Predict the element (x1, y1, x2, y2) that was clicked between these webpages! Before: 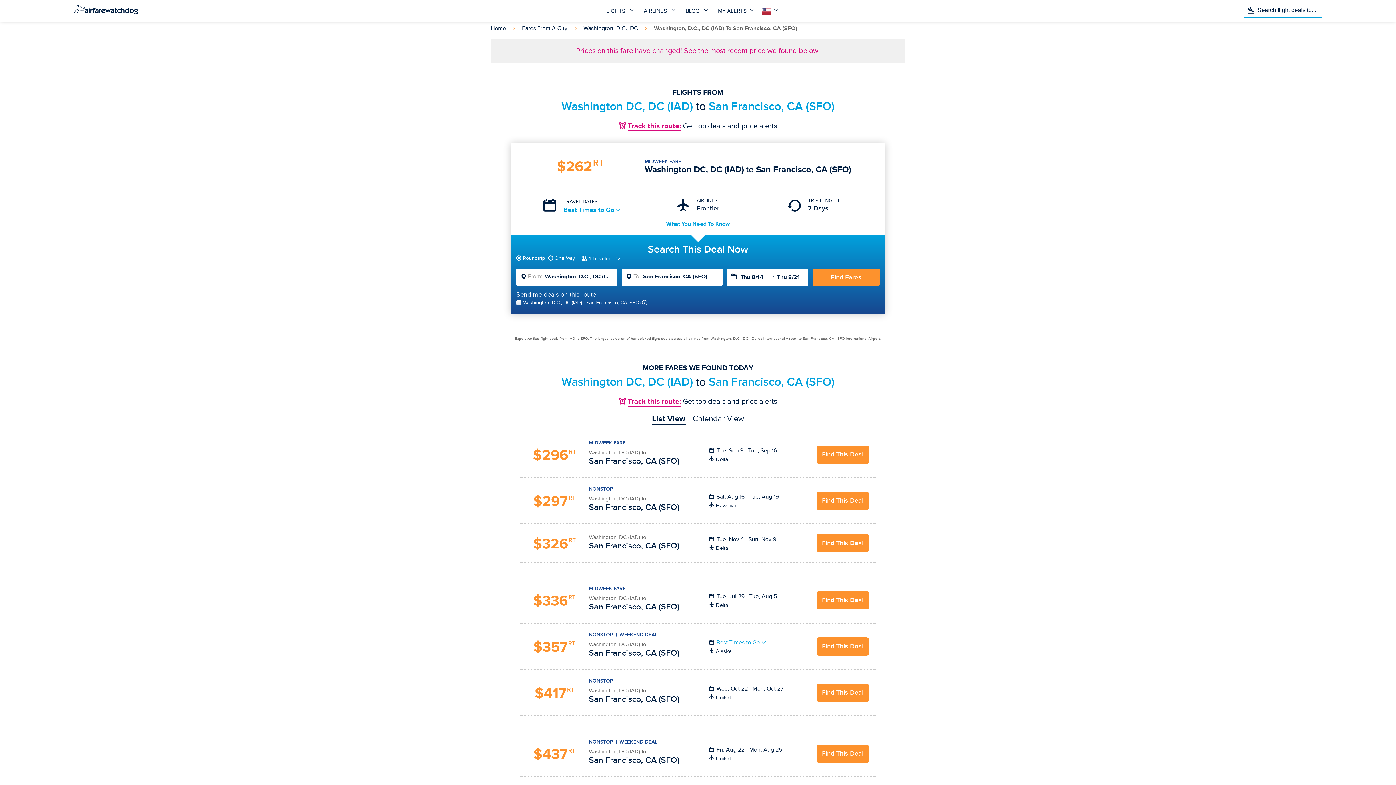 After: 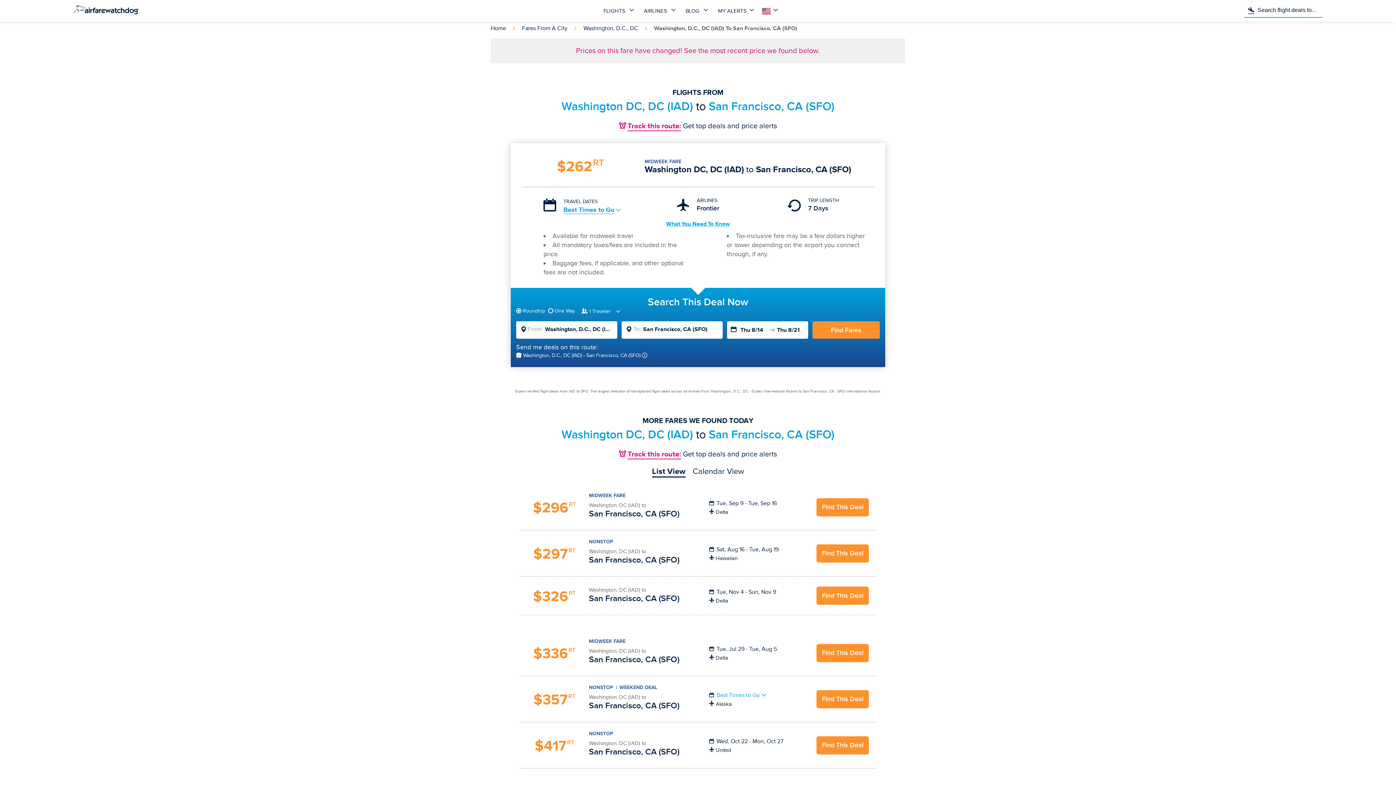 Action: label: What You Need To Know bbox: (510, 220, 885, 228)